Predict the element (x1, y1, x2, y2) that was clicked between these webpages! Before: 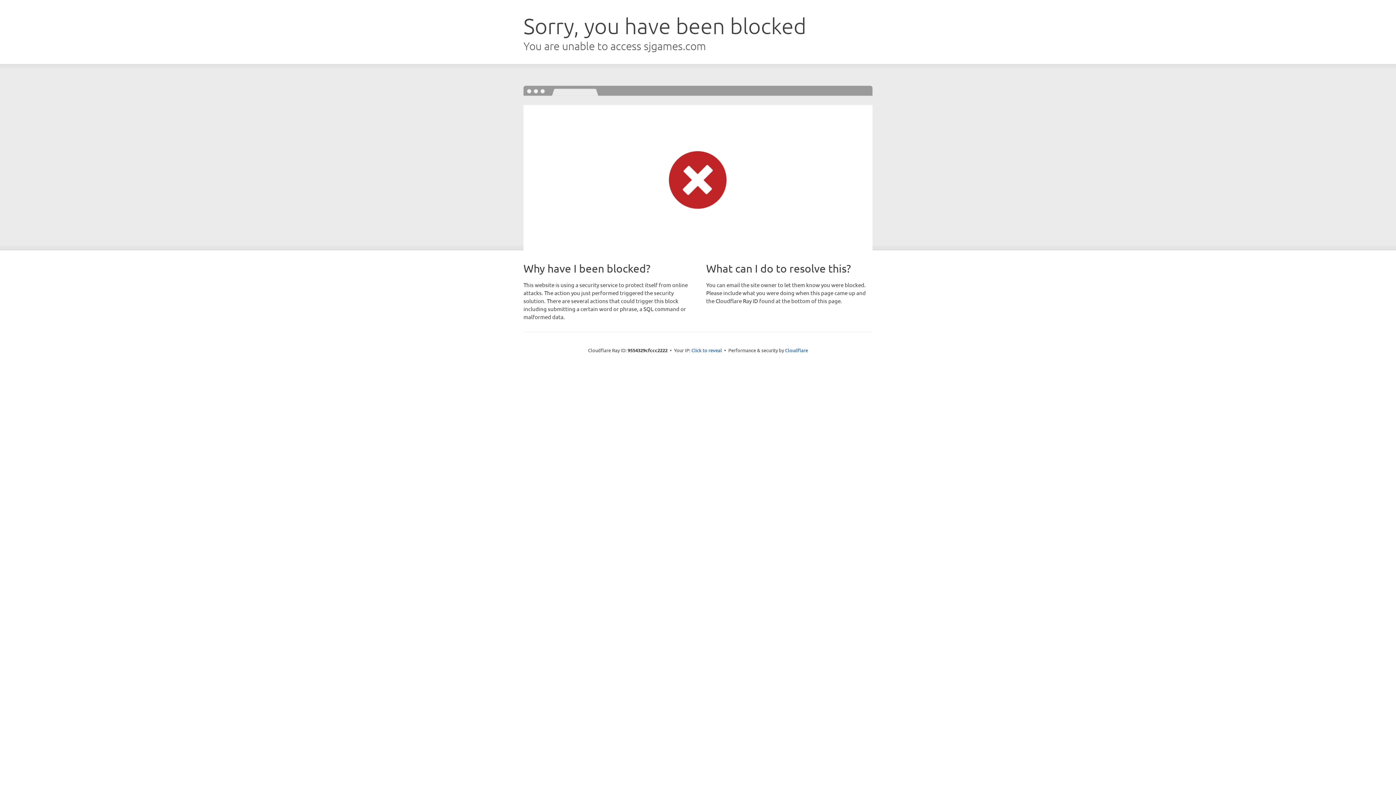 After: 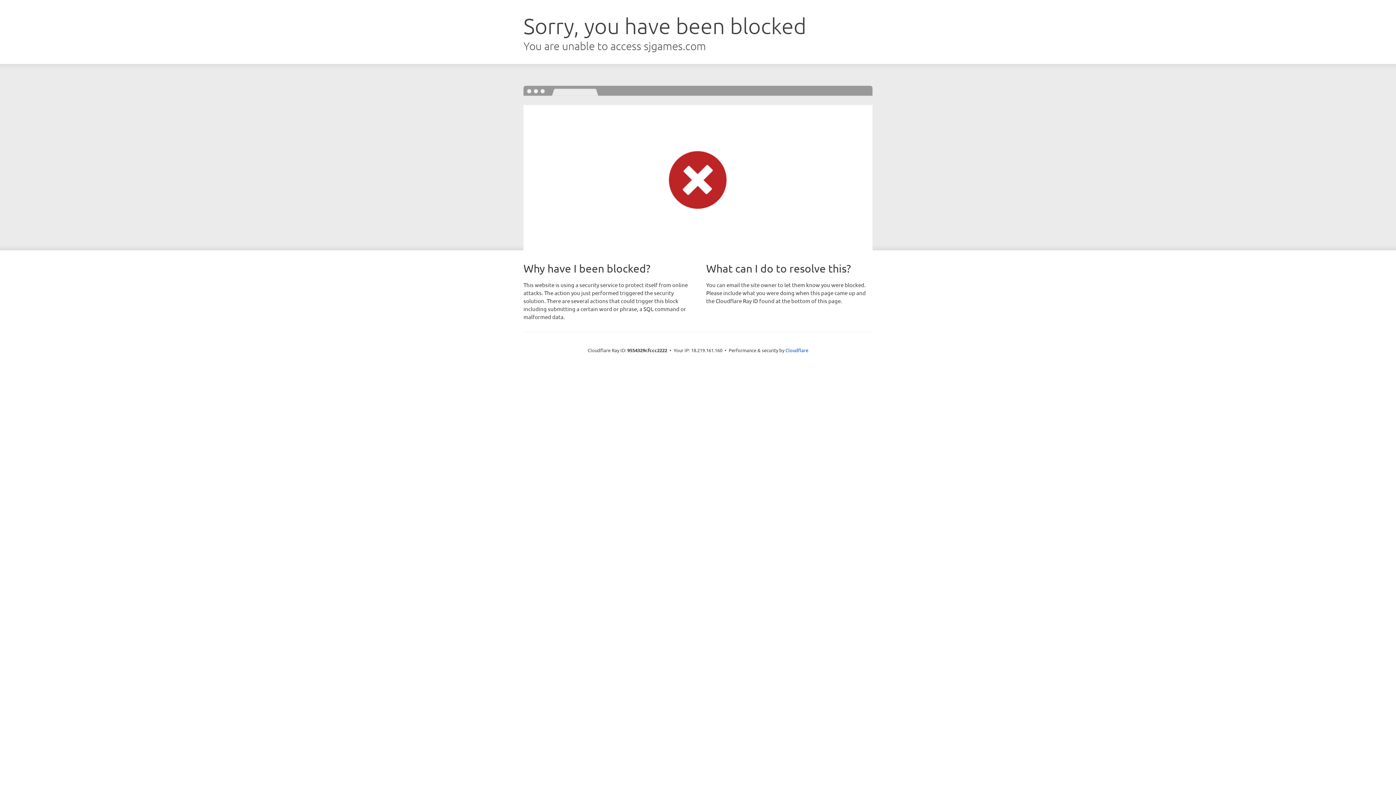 Action: label: Click to reveal bbox: (691, 346, 722, 353)